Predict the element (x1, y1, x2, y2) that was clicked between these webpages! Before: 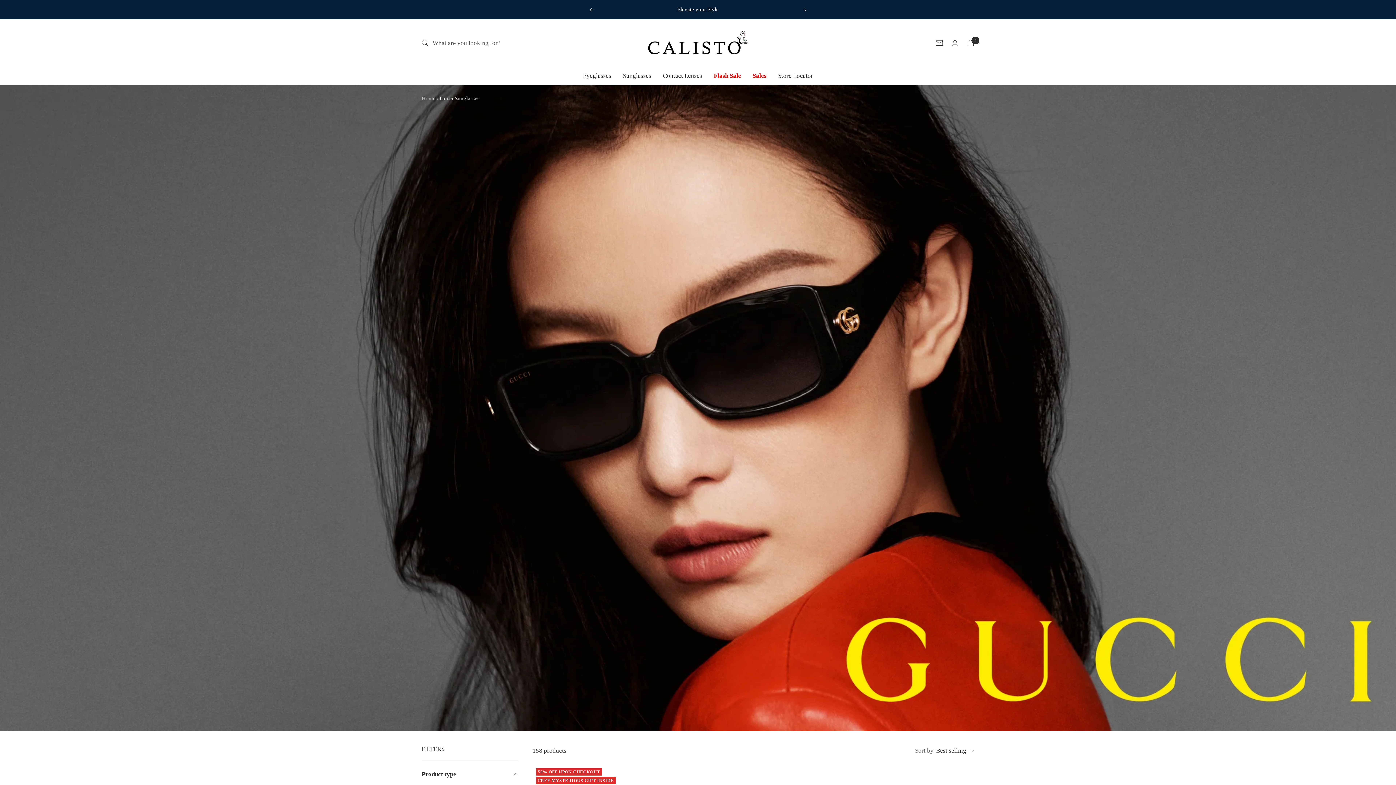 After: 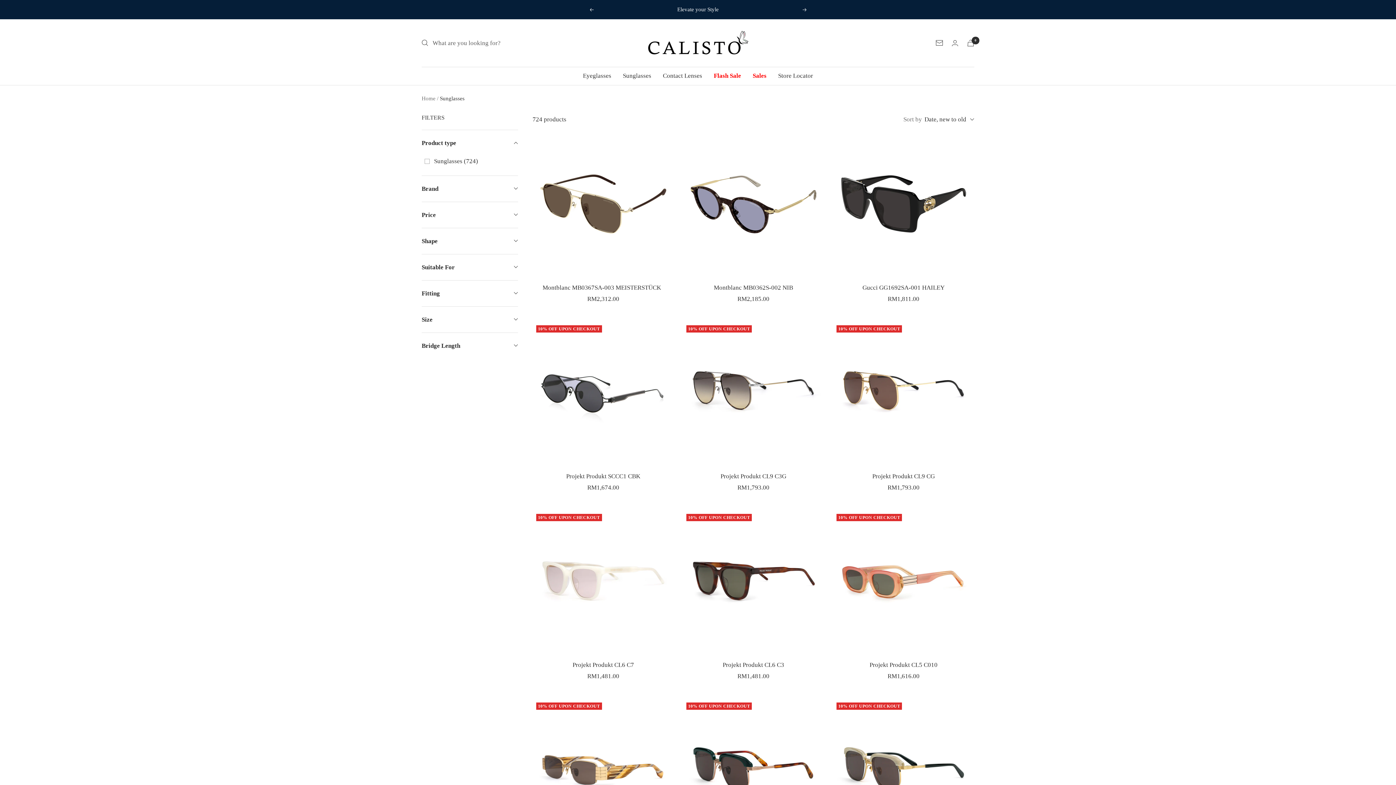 Action: bbox: (623, 70, 651, 80) label: Sunglasses